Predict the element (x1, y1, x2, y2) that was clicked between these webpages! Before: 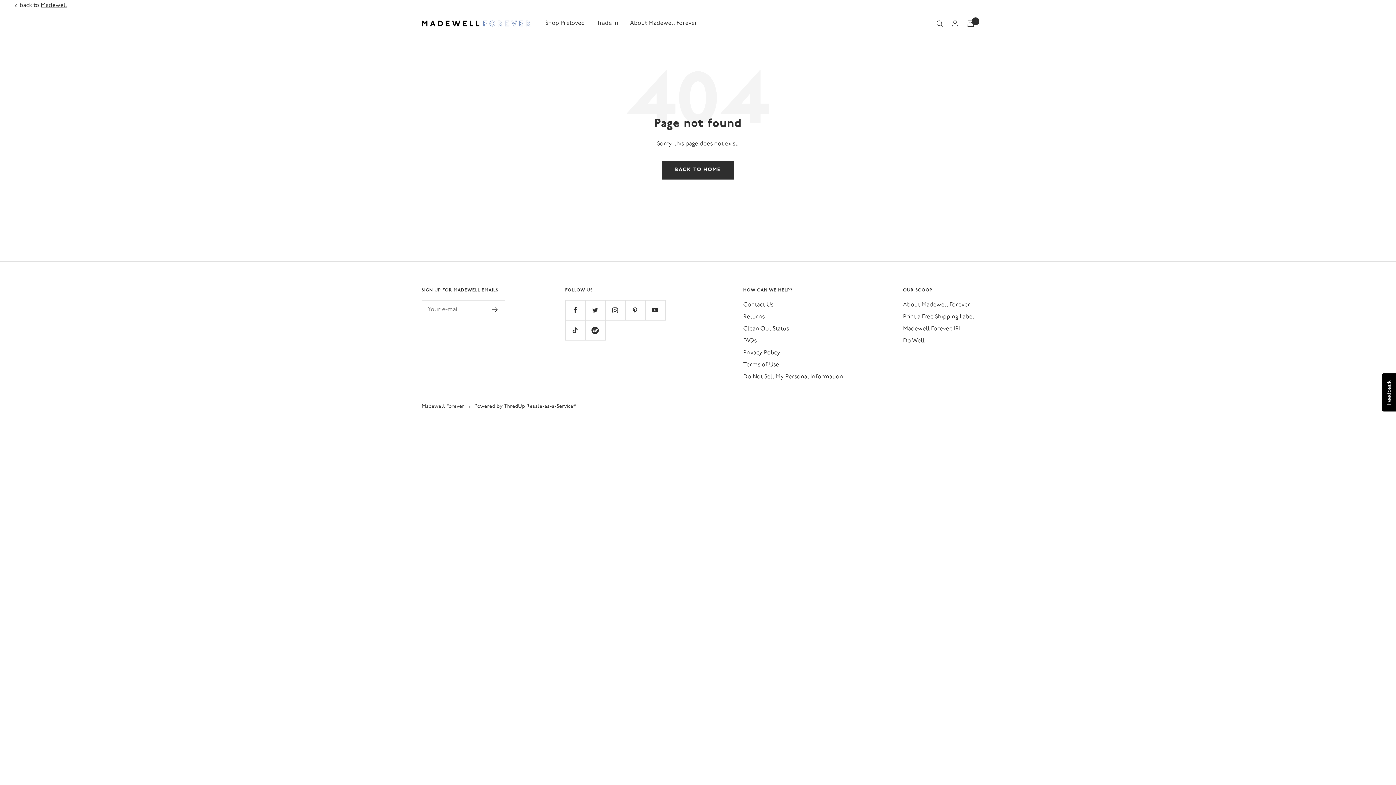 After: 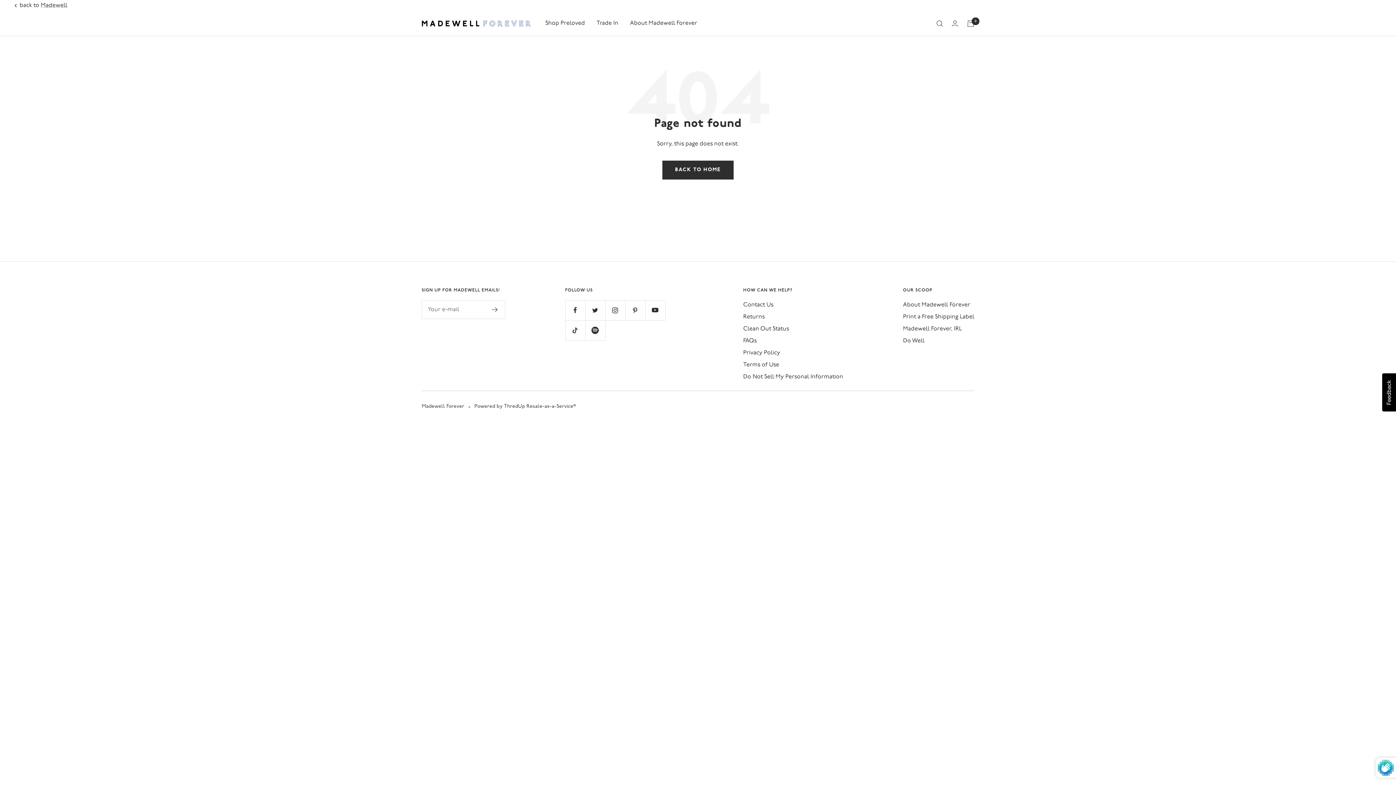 Action: bbox: (492, 307, 498, 312)